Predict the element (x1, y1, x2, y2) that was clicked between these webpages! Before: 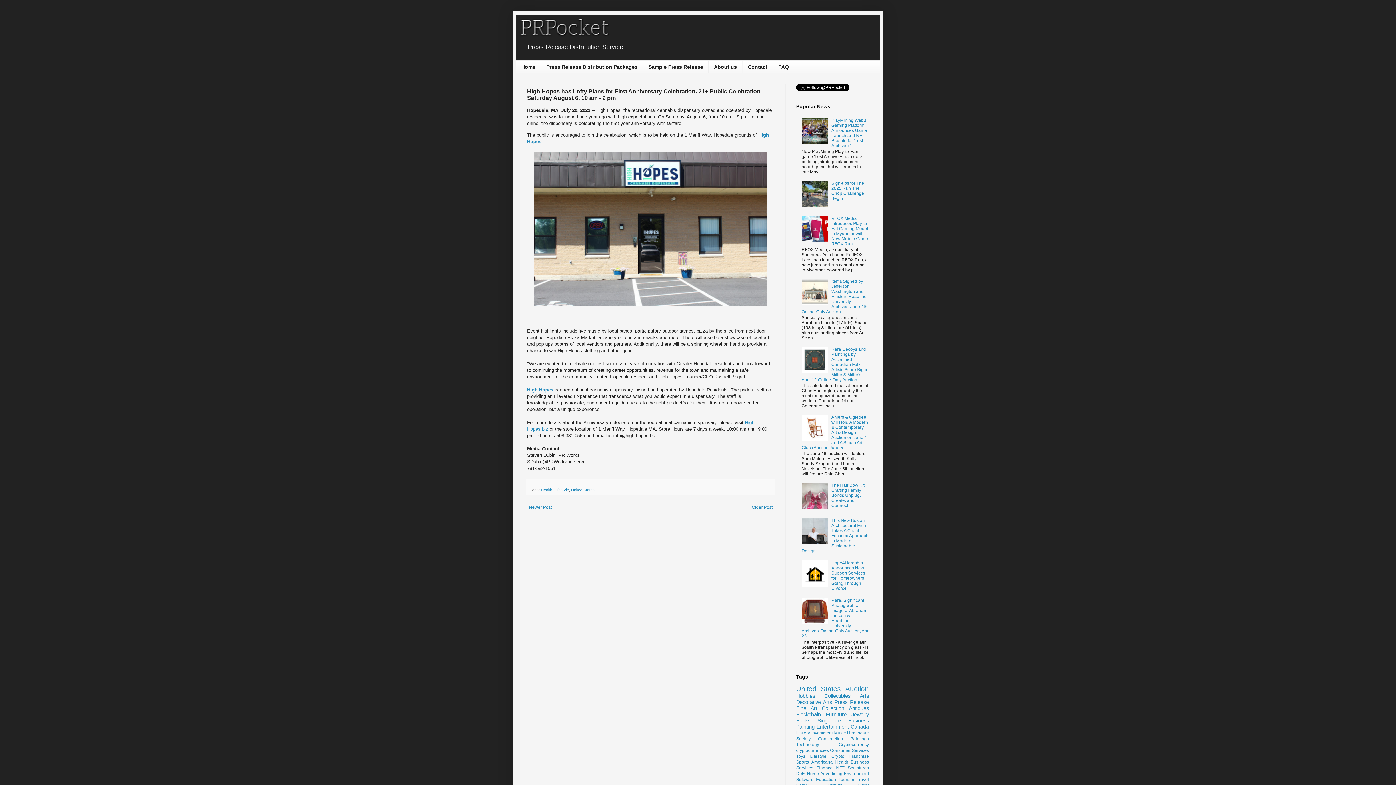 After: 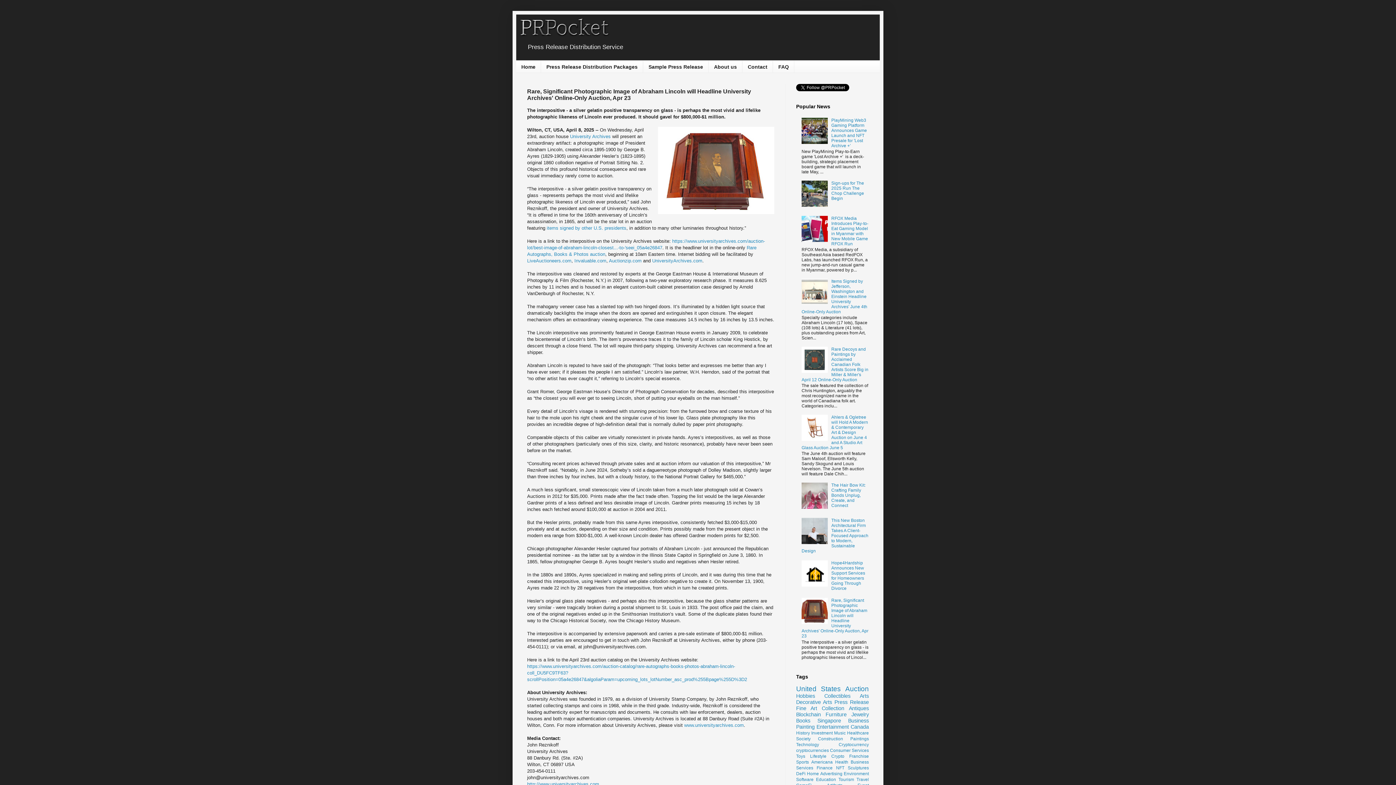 Action: label: Rare, Significant Photographic Image of Abraham Lincoln will Headline University Archives' Online-Only Auction, Apr 23 bbox: (801, 598, 868, 639)